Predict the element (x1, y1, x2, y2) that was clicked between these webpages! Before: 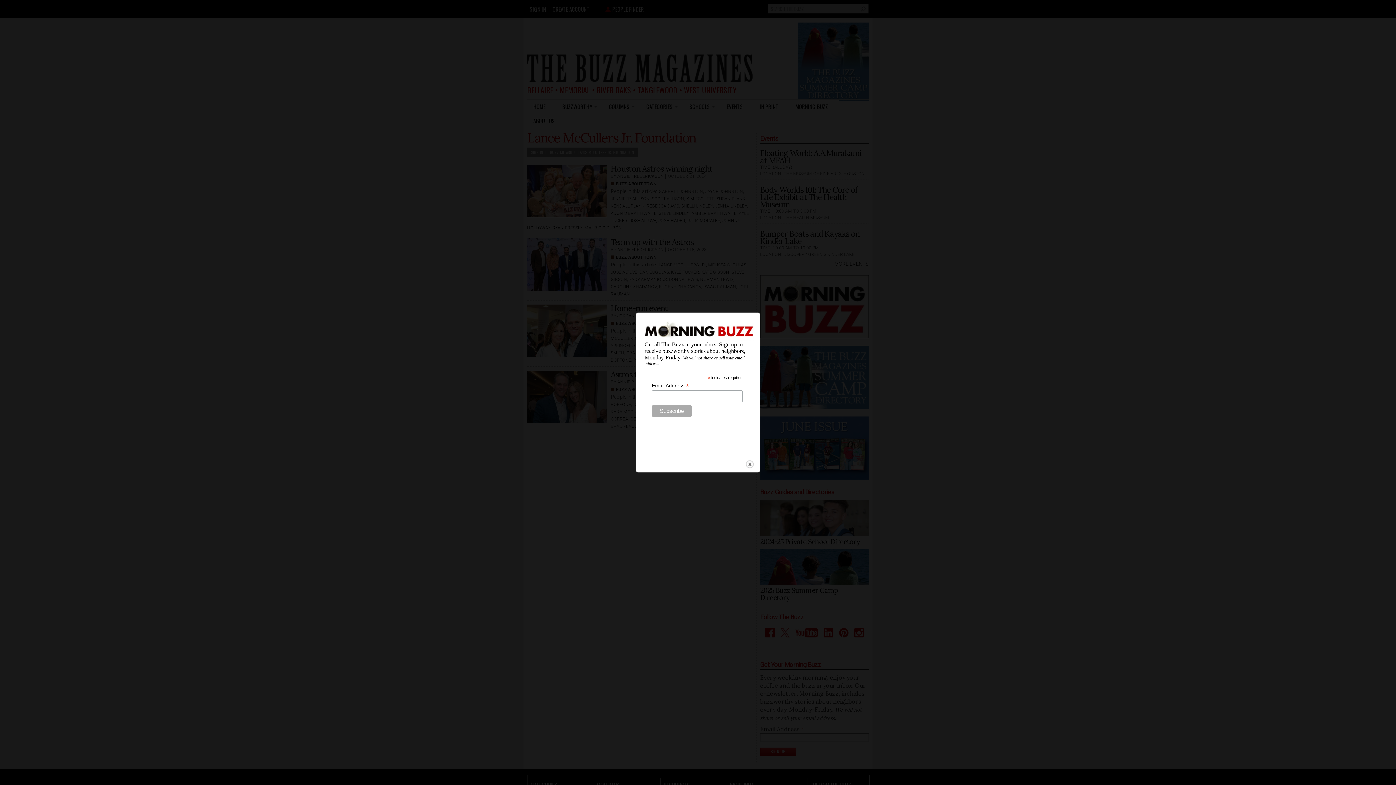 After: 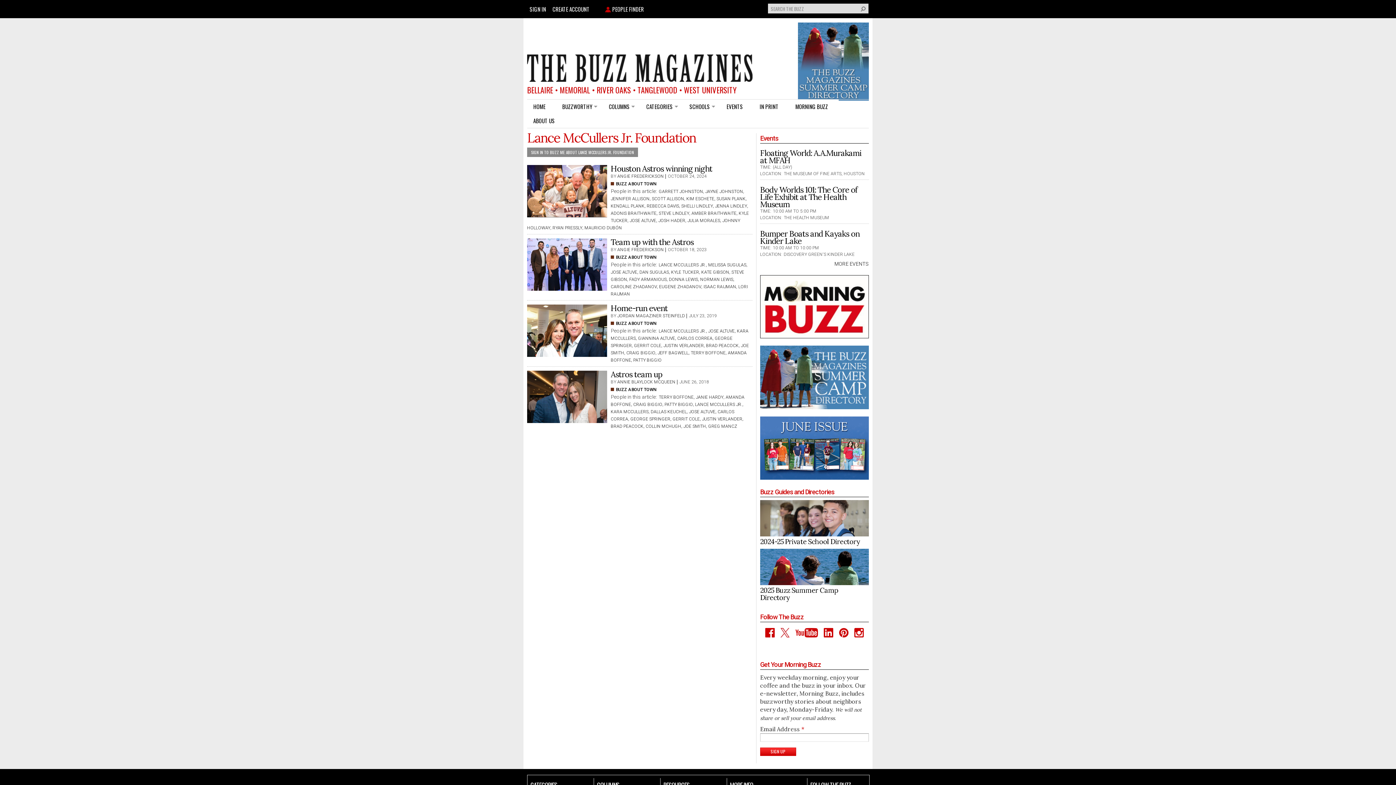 Action: label: close bbox: (745, 460, 754, 469)